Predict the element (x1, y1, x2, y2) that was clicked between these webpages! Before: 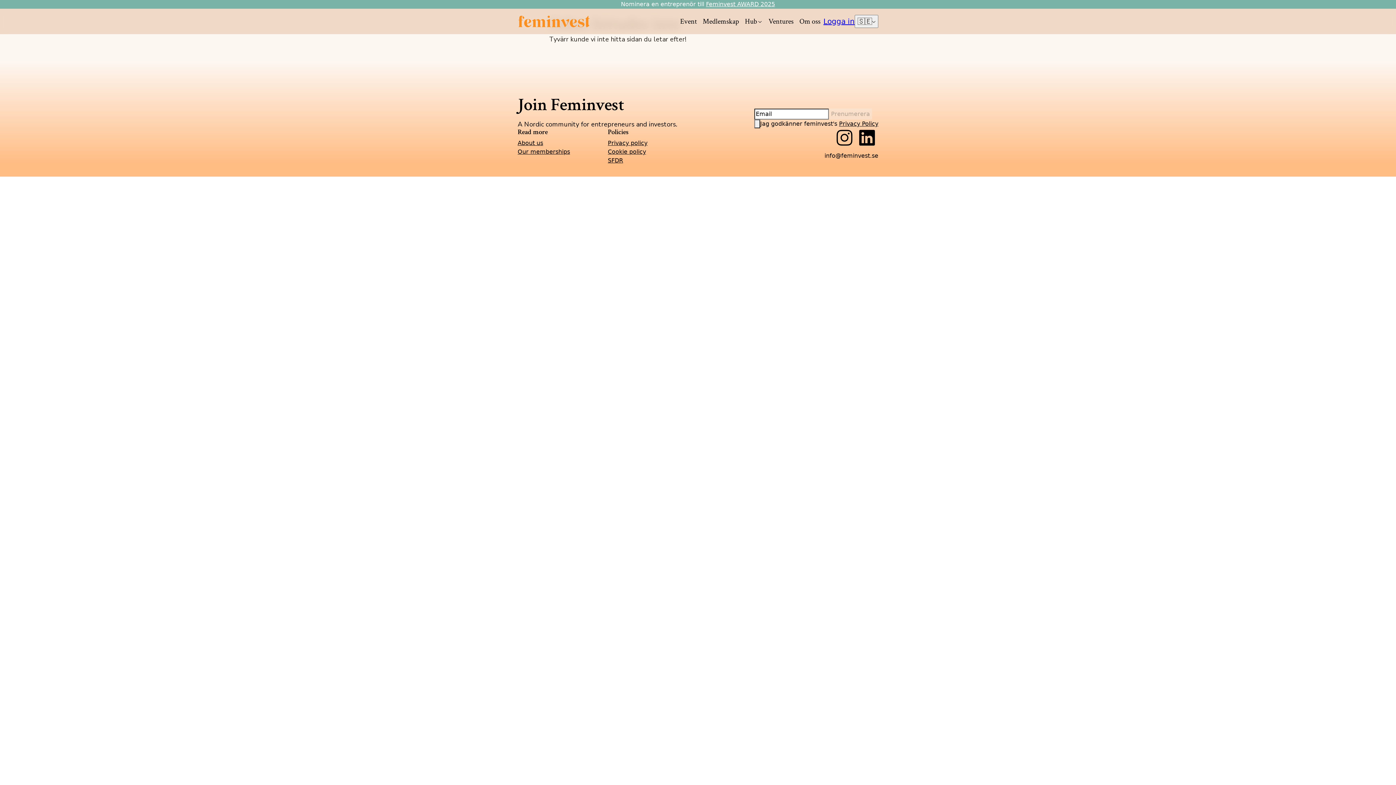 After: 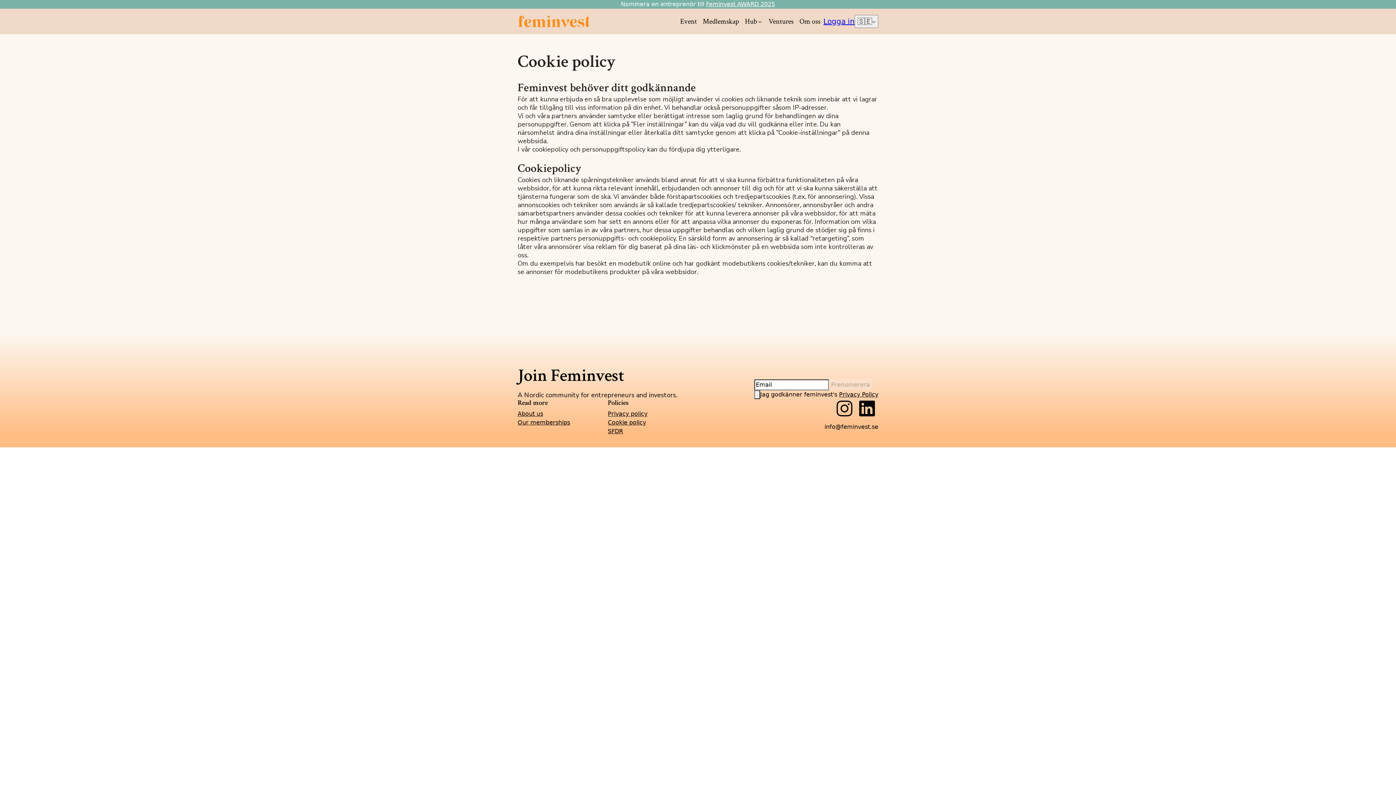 Action: label: Cookie policy bbox: (608, 148, 646, 155)